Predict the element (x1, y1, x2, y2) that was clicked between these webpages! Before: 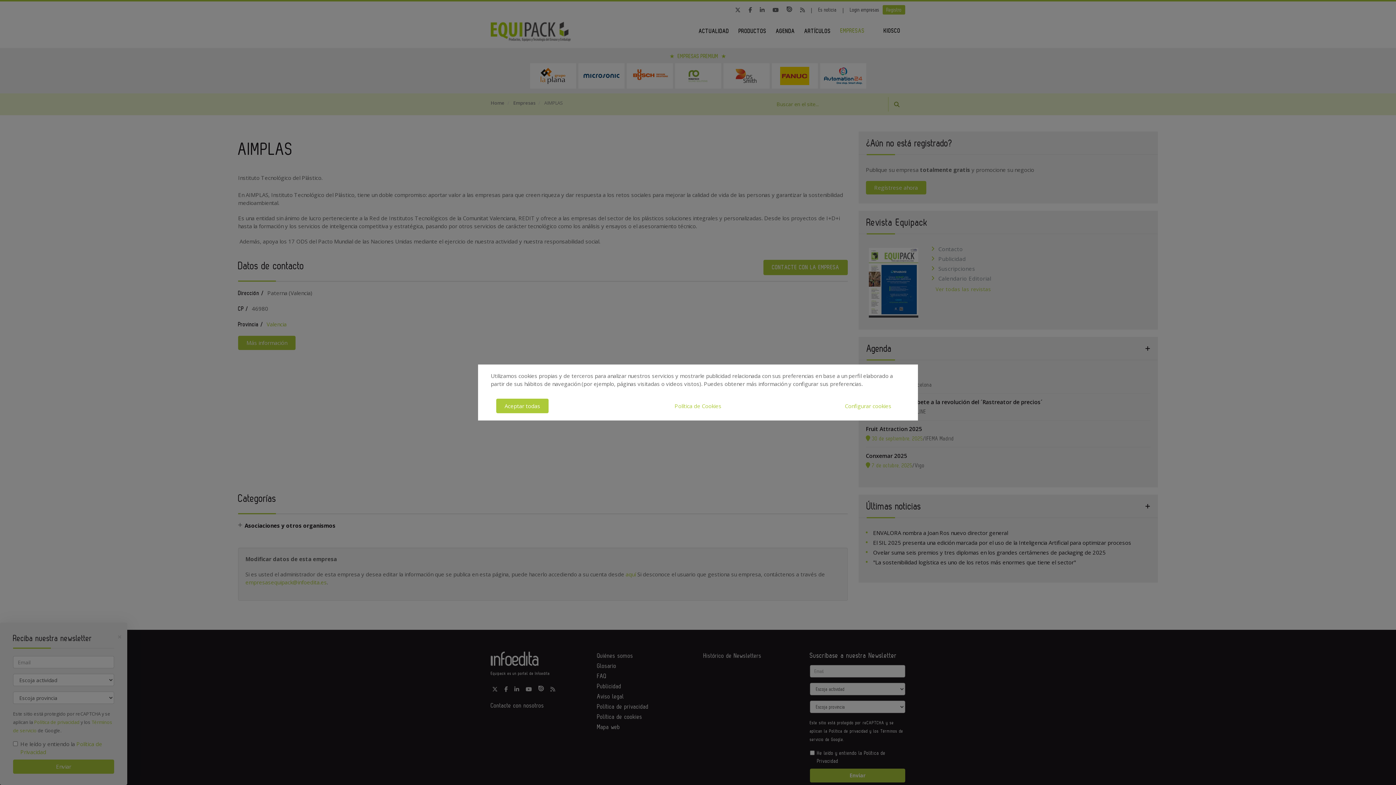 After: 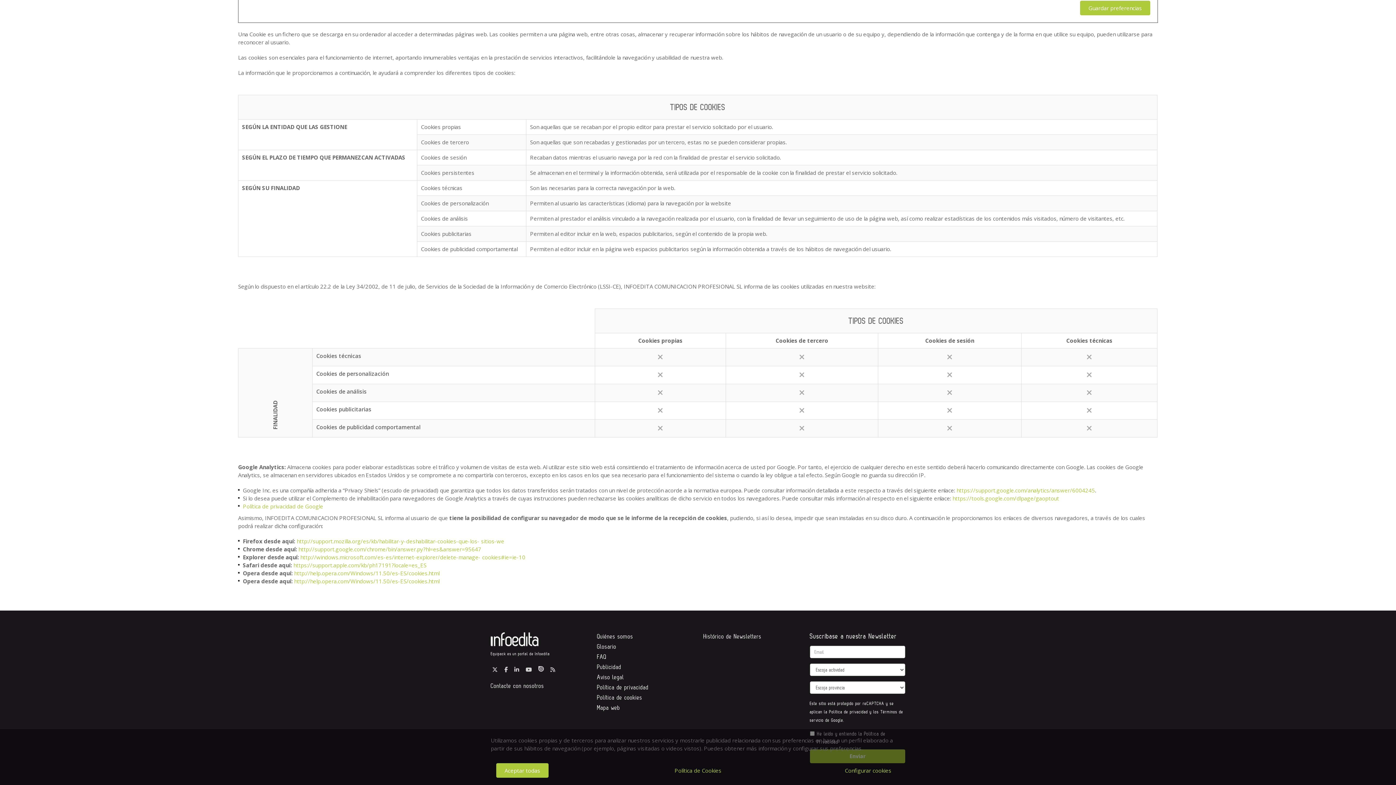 Action: label: Política de Cookies bbox: (666, 398, 730, 413)